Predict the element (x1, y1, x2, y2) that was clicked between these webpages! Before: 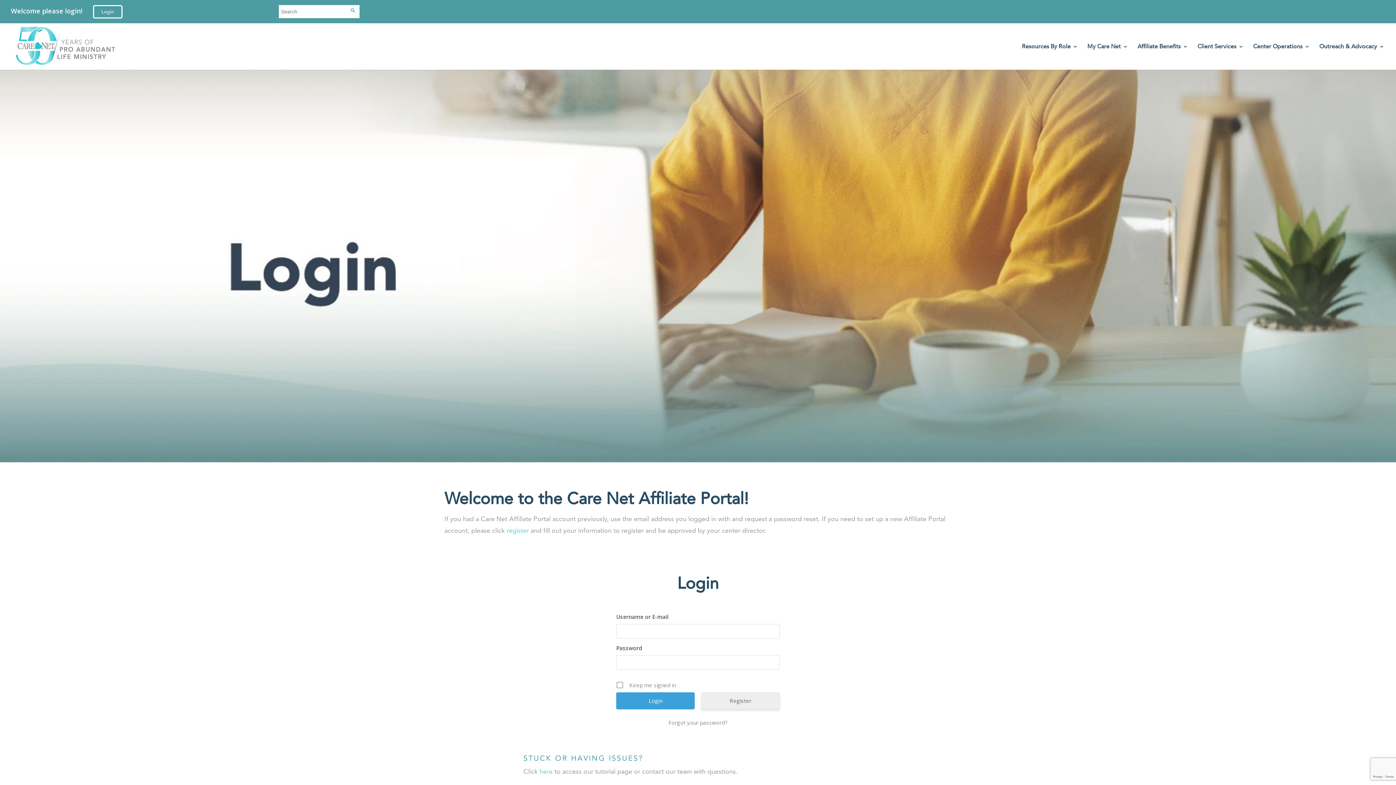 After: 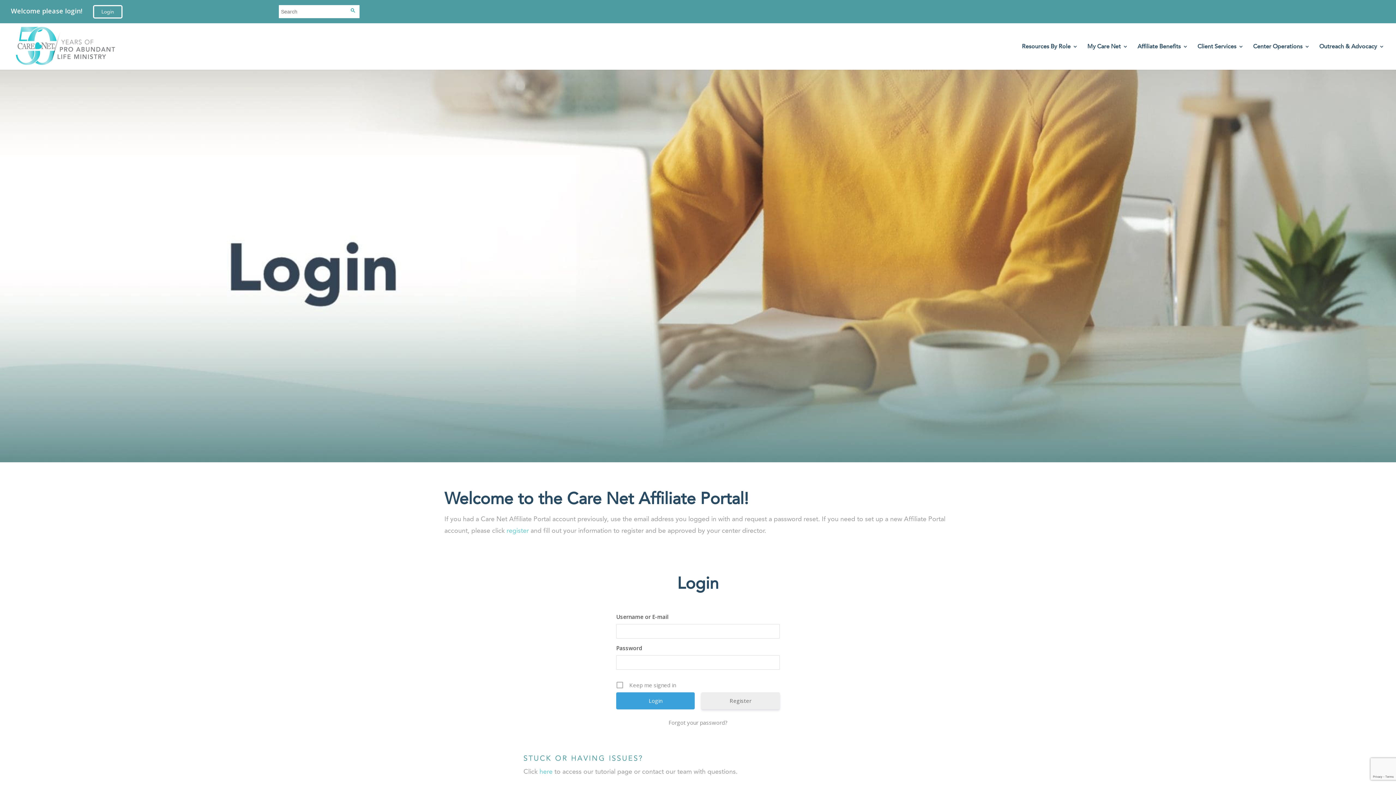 Action: bbox: (346, 4, 359, 18) label: Search Button